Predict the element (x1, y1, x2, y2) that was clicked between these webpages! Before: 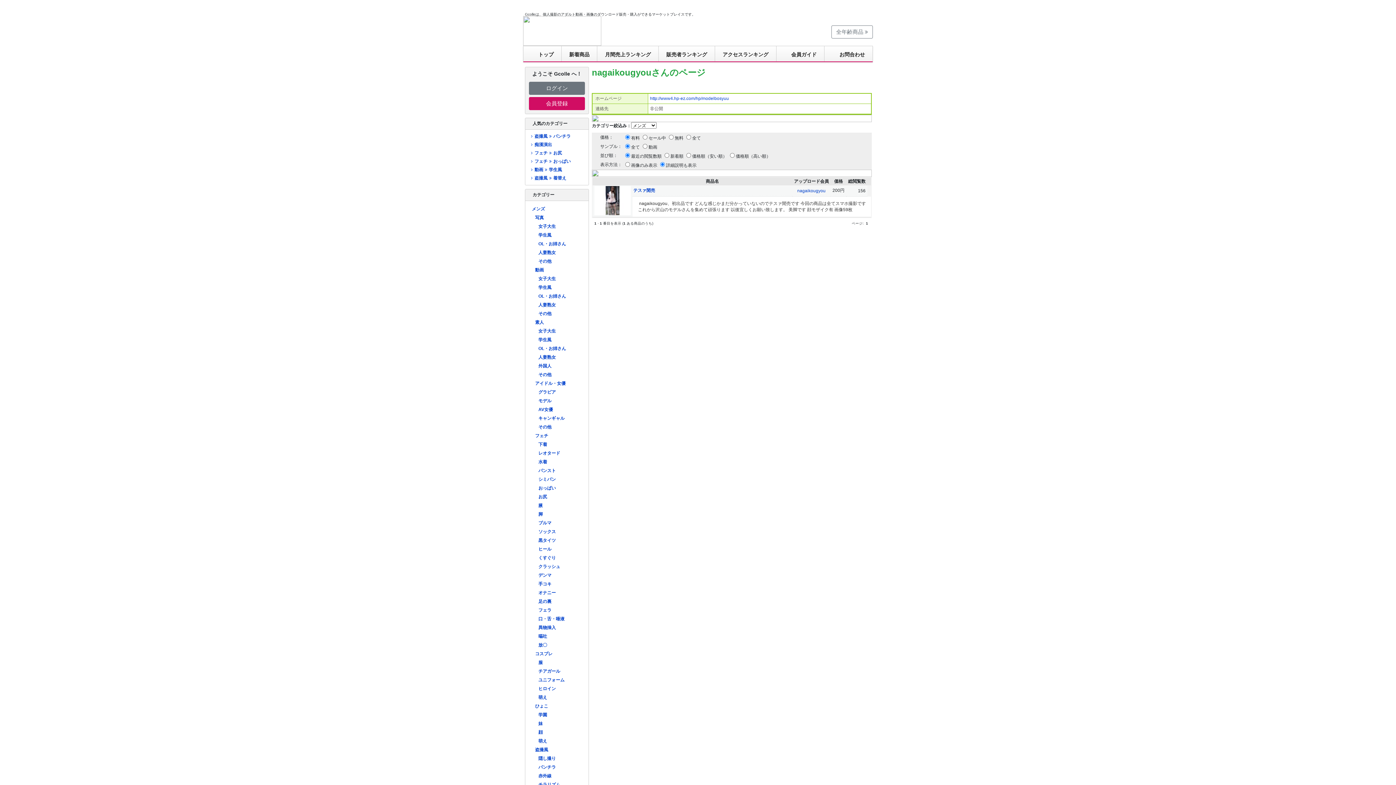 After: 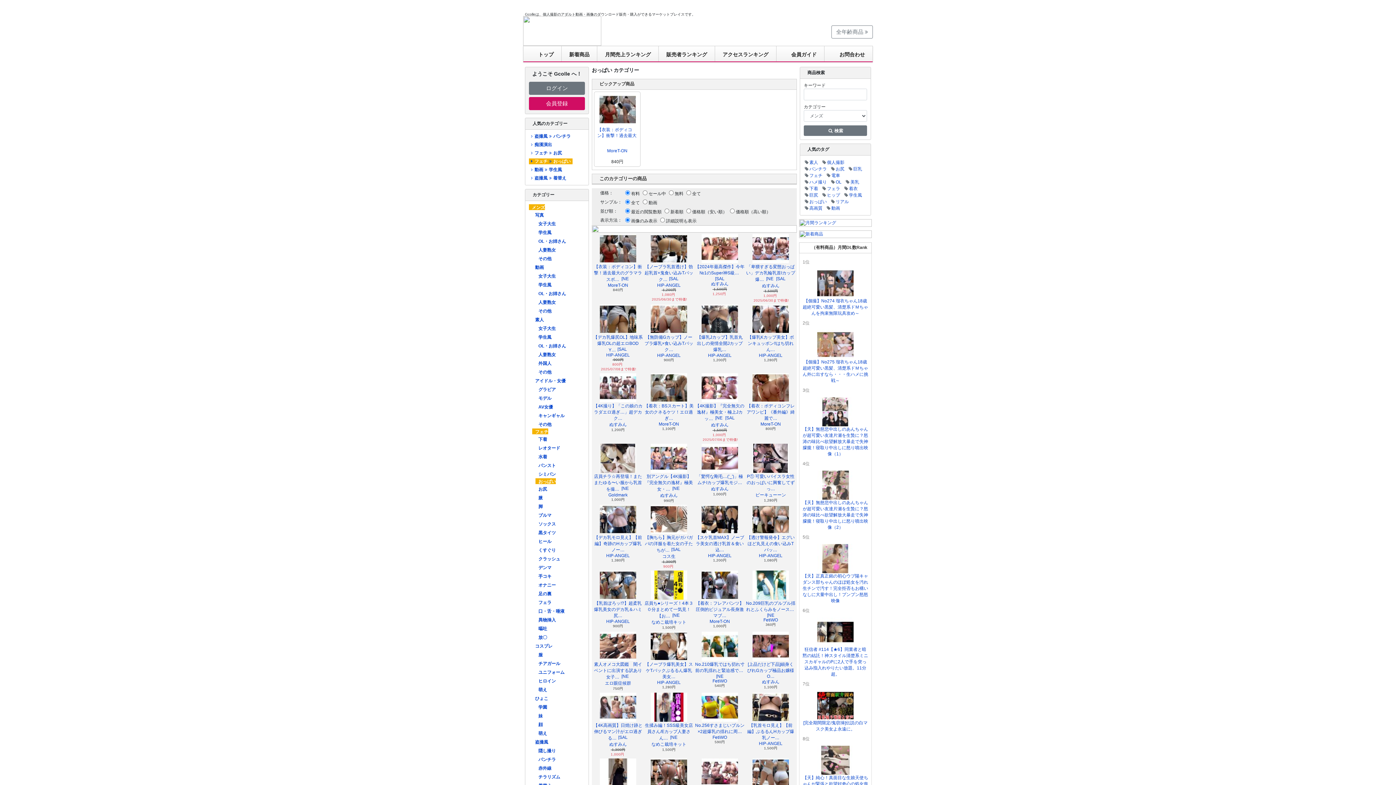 Action: label: おっぱい bbox: (535, 484, 556, 490)